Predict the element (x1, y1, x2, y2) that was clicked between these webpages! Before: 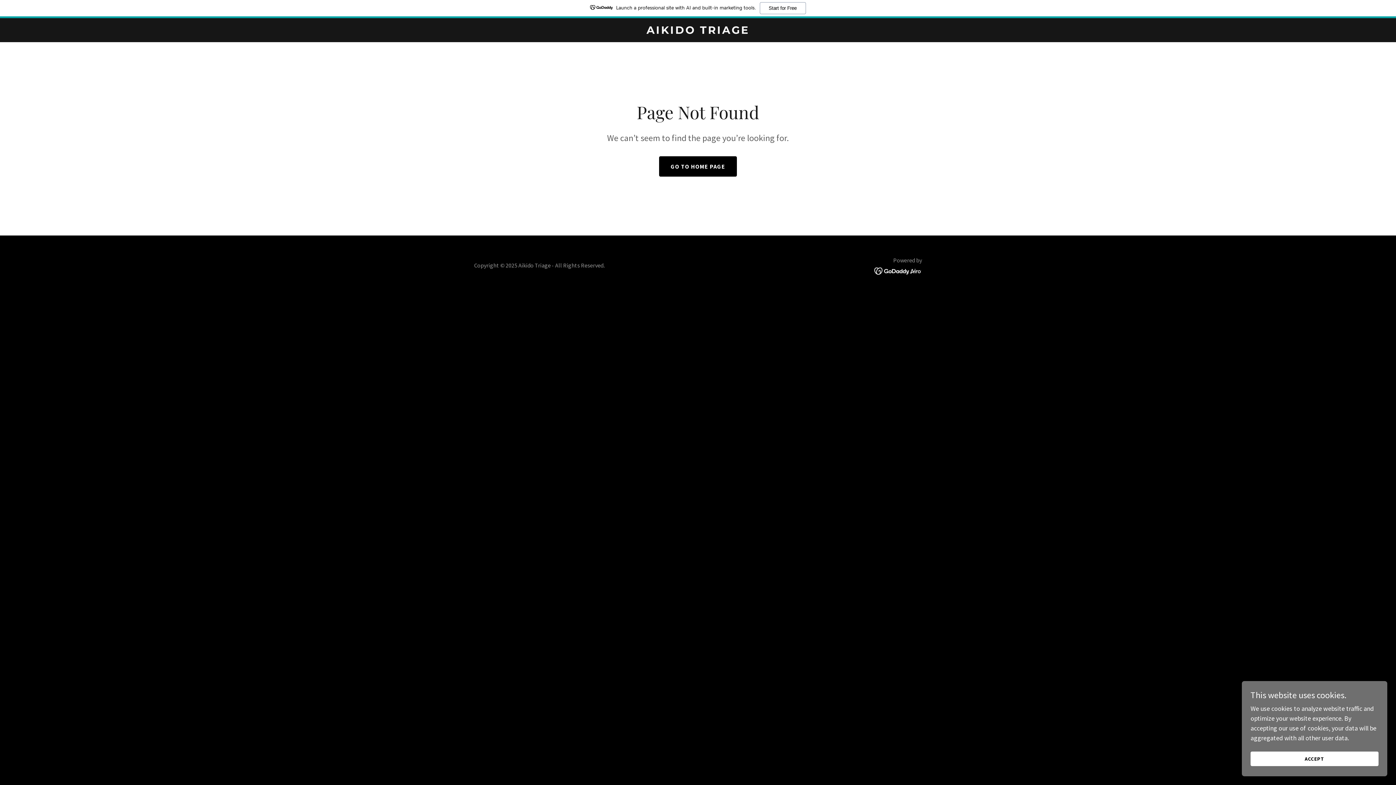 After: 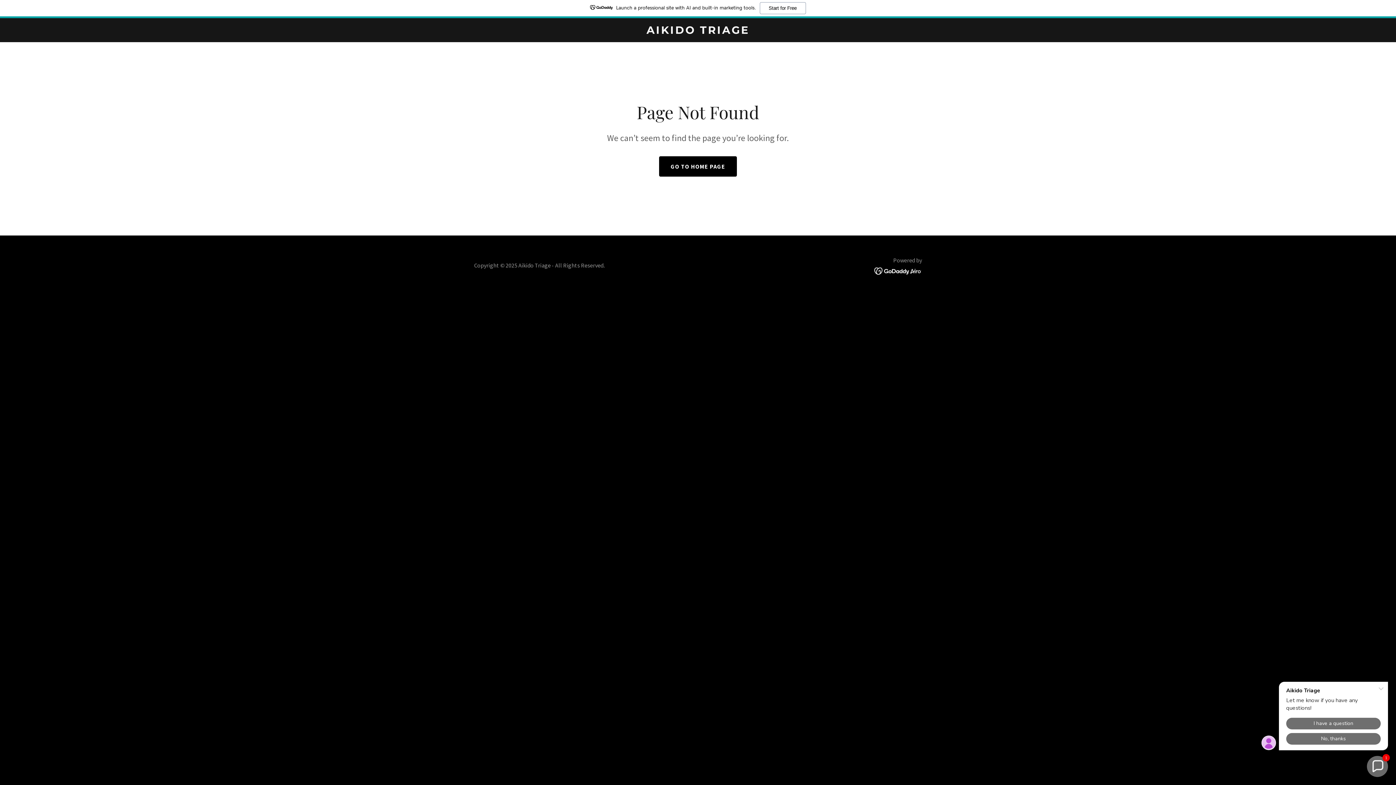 Action: label: ACCEPT bbox: (1250, 752, 1378, 766)